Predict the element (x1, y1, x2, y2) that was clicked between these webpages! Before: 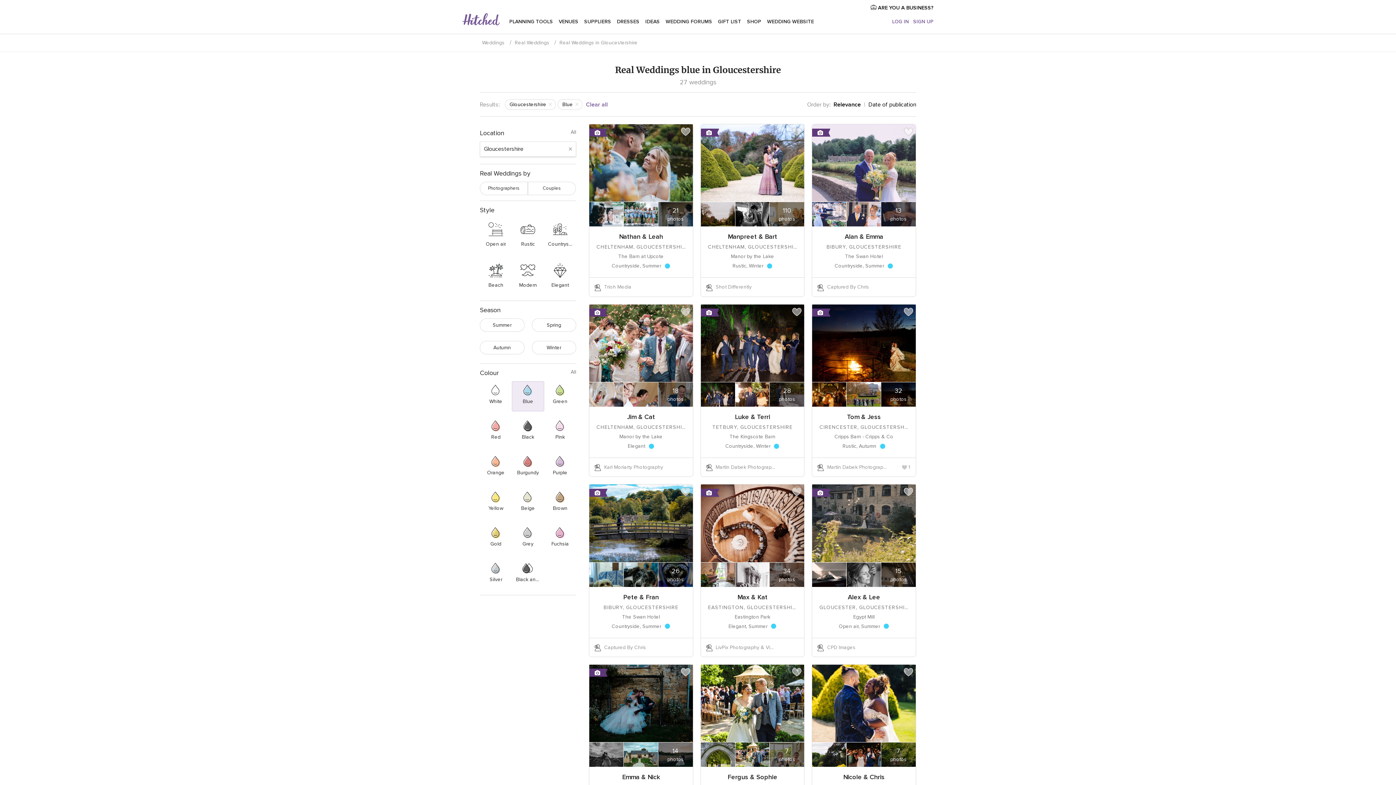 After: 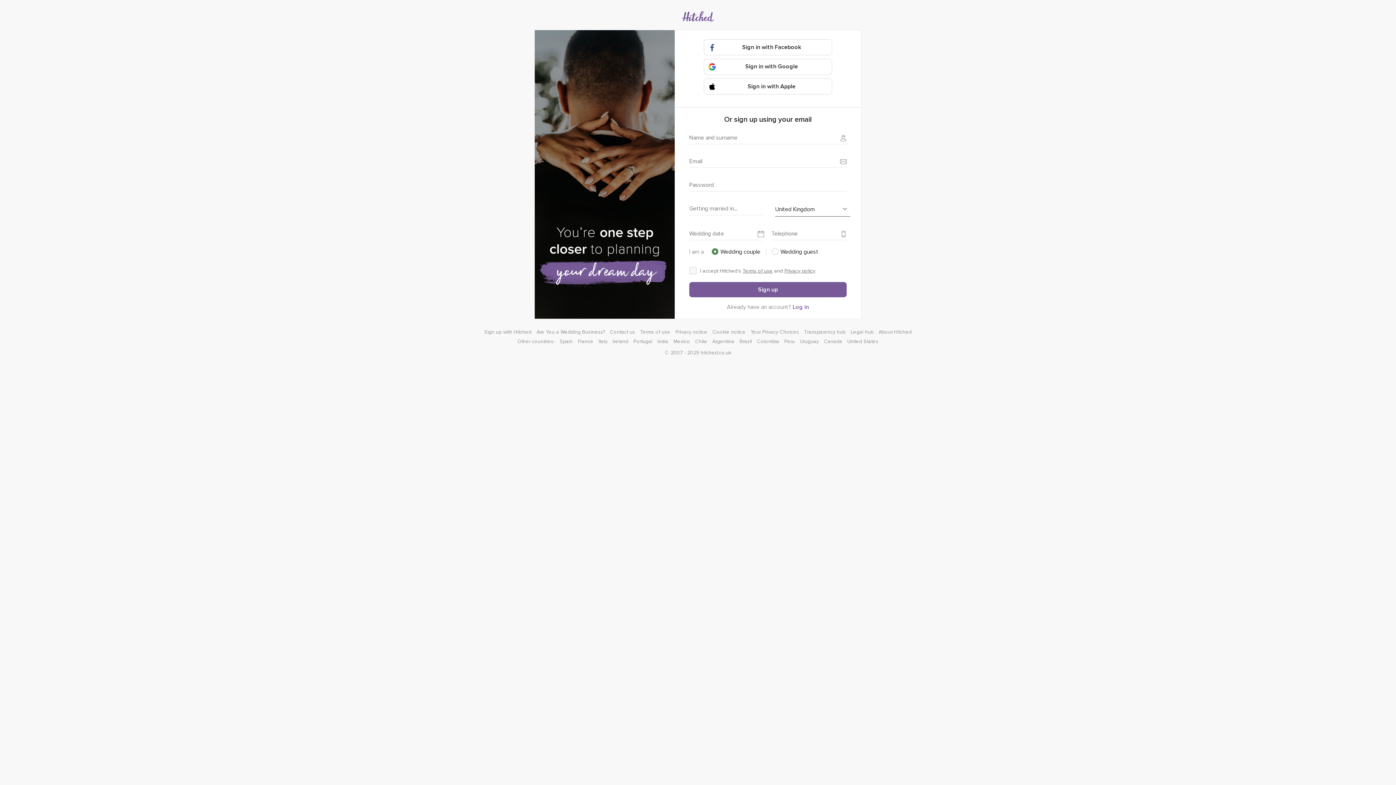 Action: bbox: (913, 12, 933, 30) label: SIGN UP